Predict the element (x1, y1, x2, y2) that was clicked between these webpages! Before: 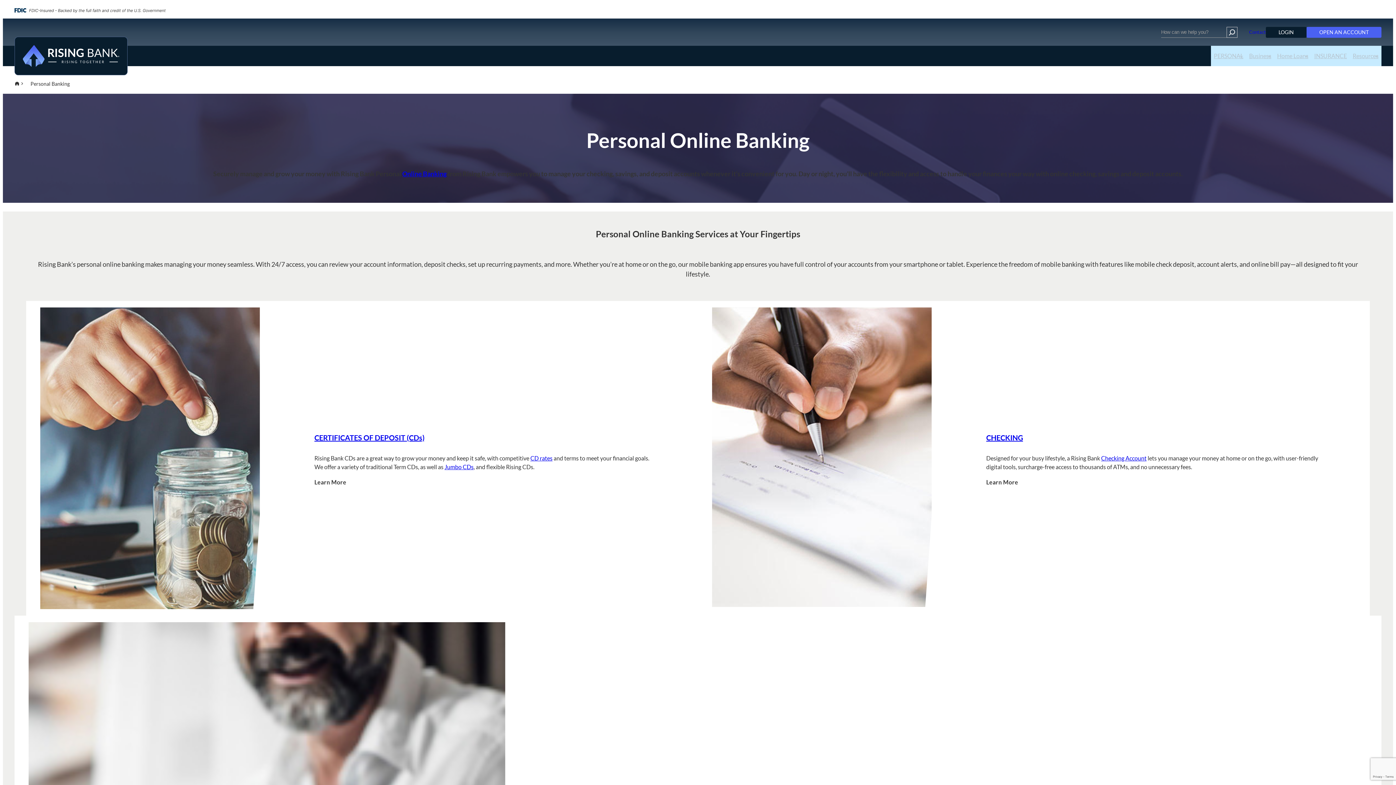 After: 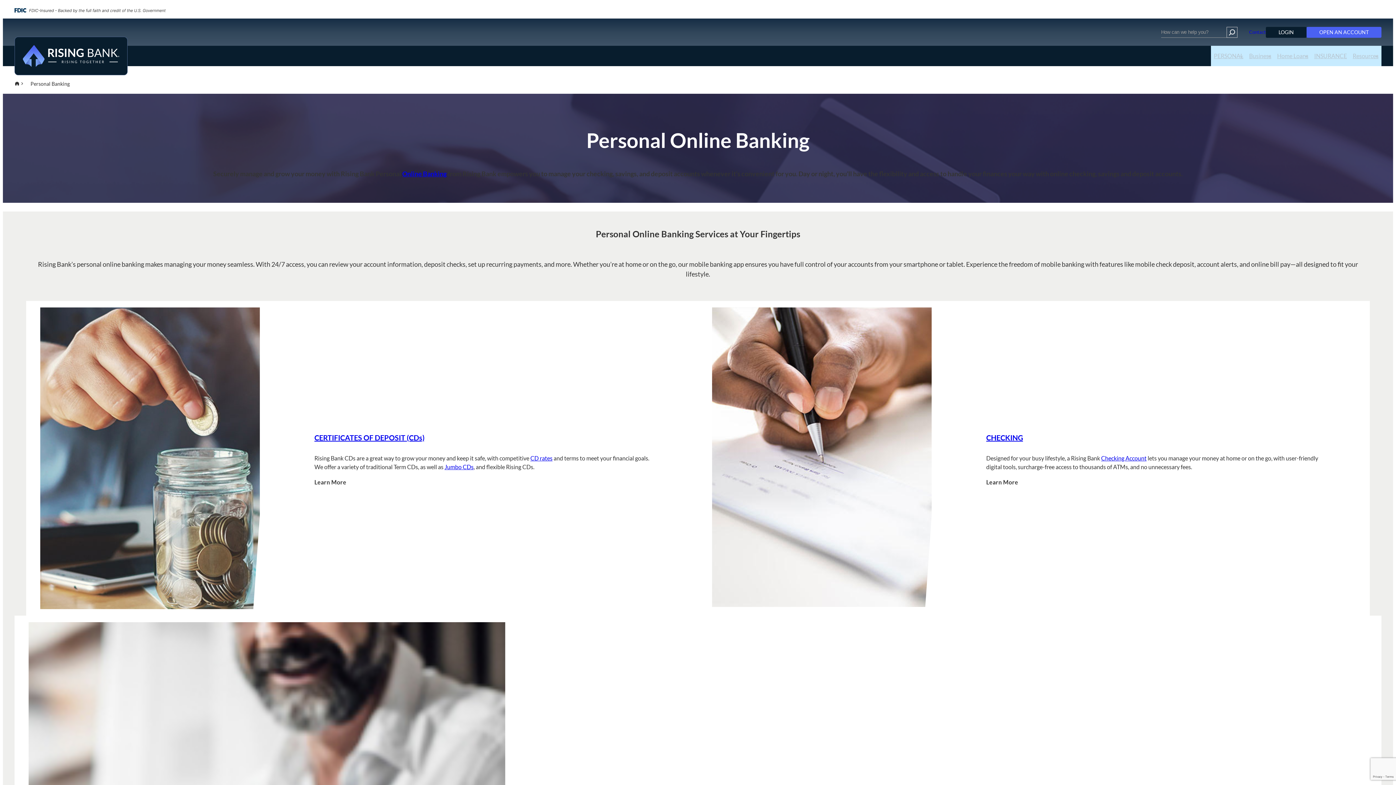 Action: label: PERSONAL bbox: (1211, 45, 1246, 66)